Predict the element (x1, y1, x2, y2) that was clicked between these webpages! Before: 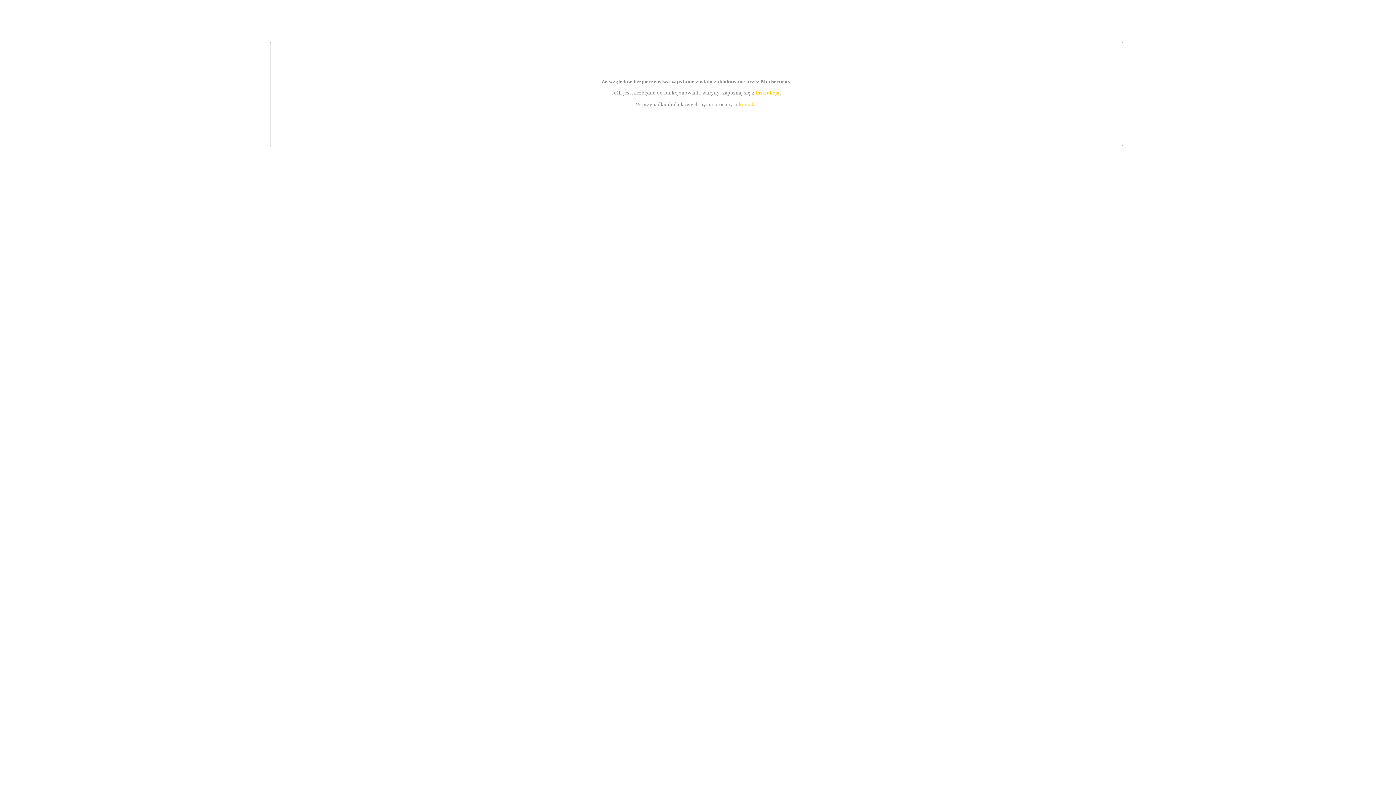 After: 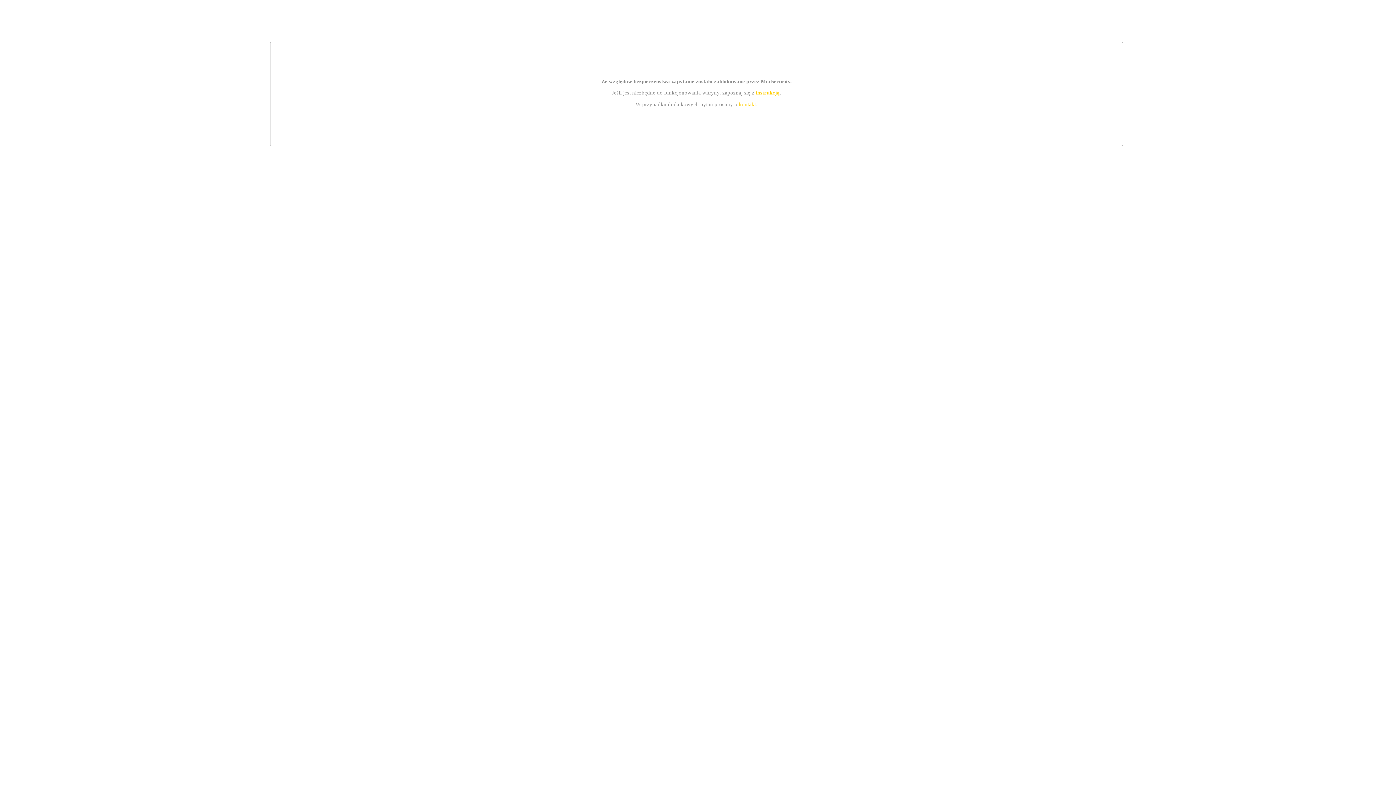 Action: bbox: (739, 101, 756, 107) label: kontakt